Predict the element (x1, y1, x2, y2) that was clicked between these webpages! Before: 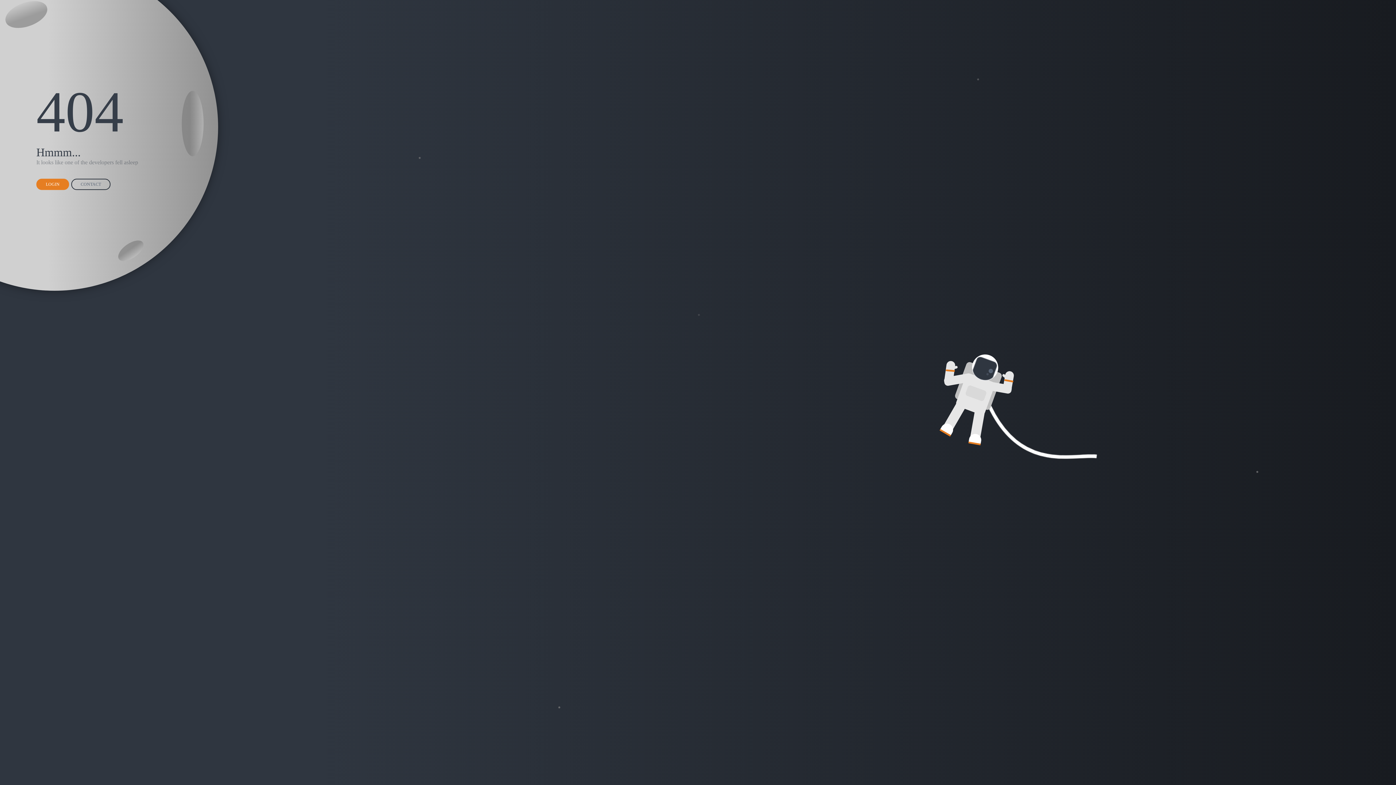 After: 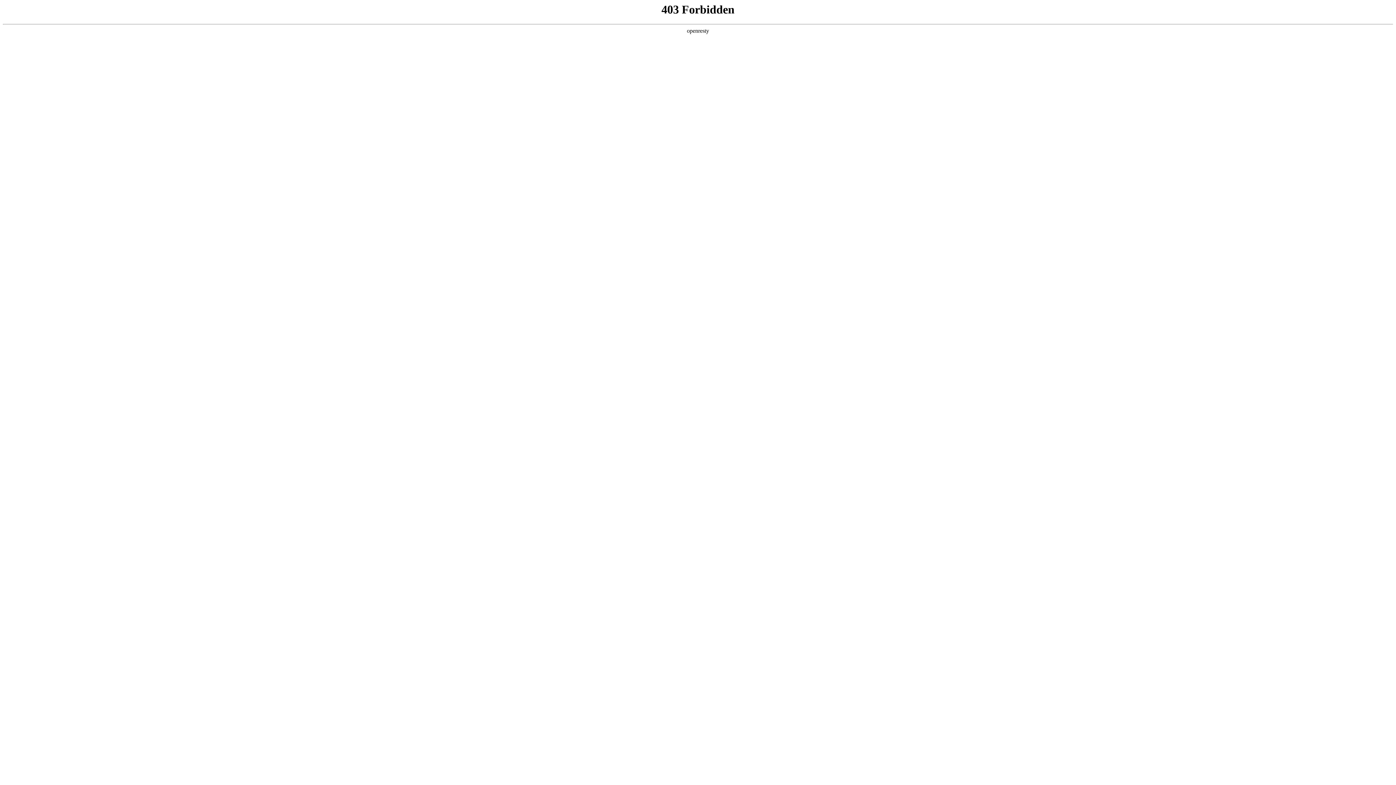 Action: label: CONTACT bbox: (71, 178, 110, 190)